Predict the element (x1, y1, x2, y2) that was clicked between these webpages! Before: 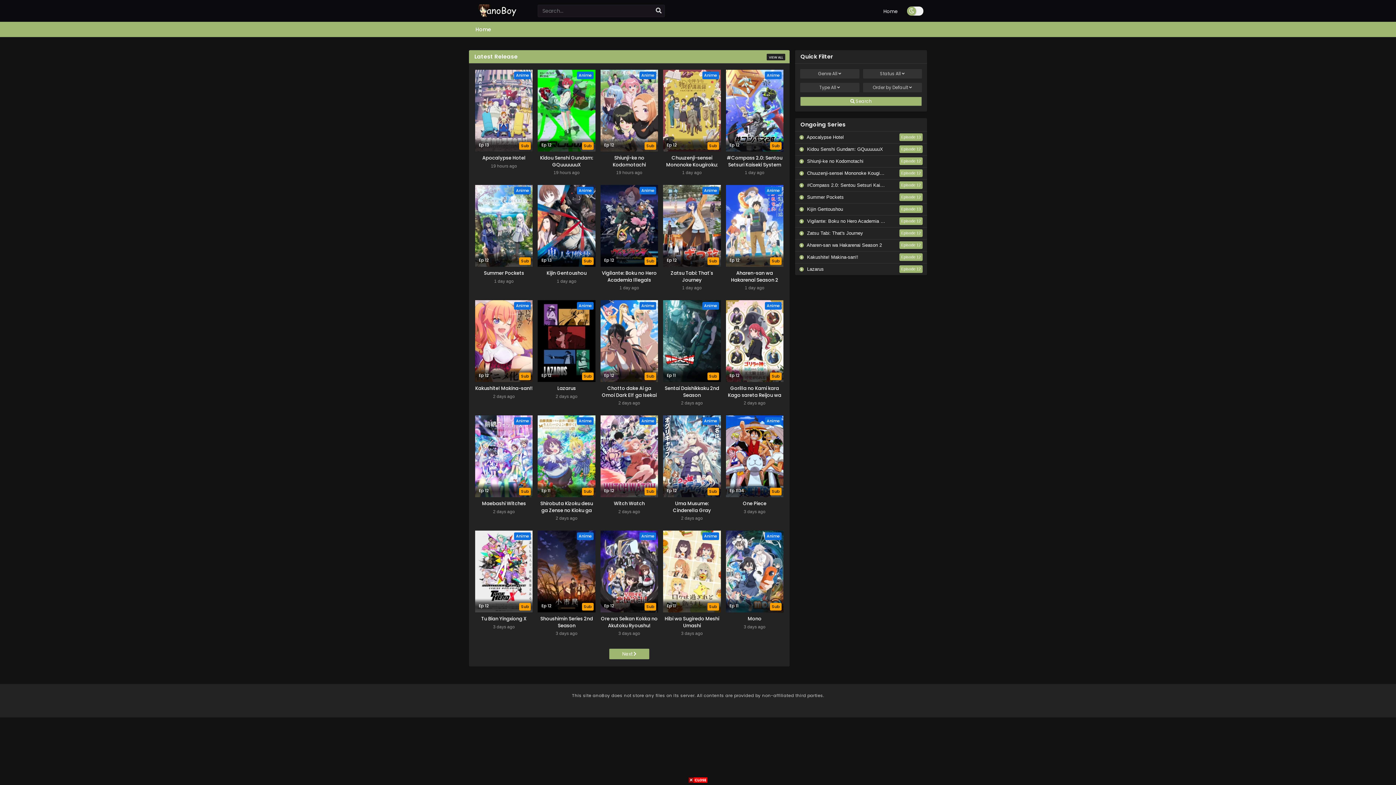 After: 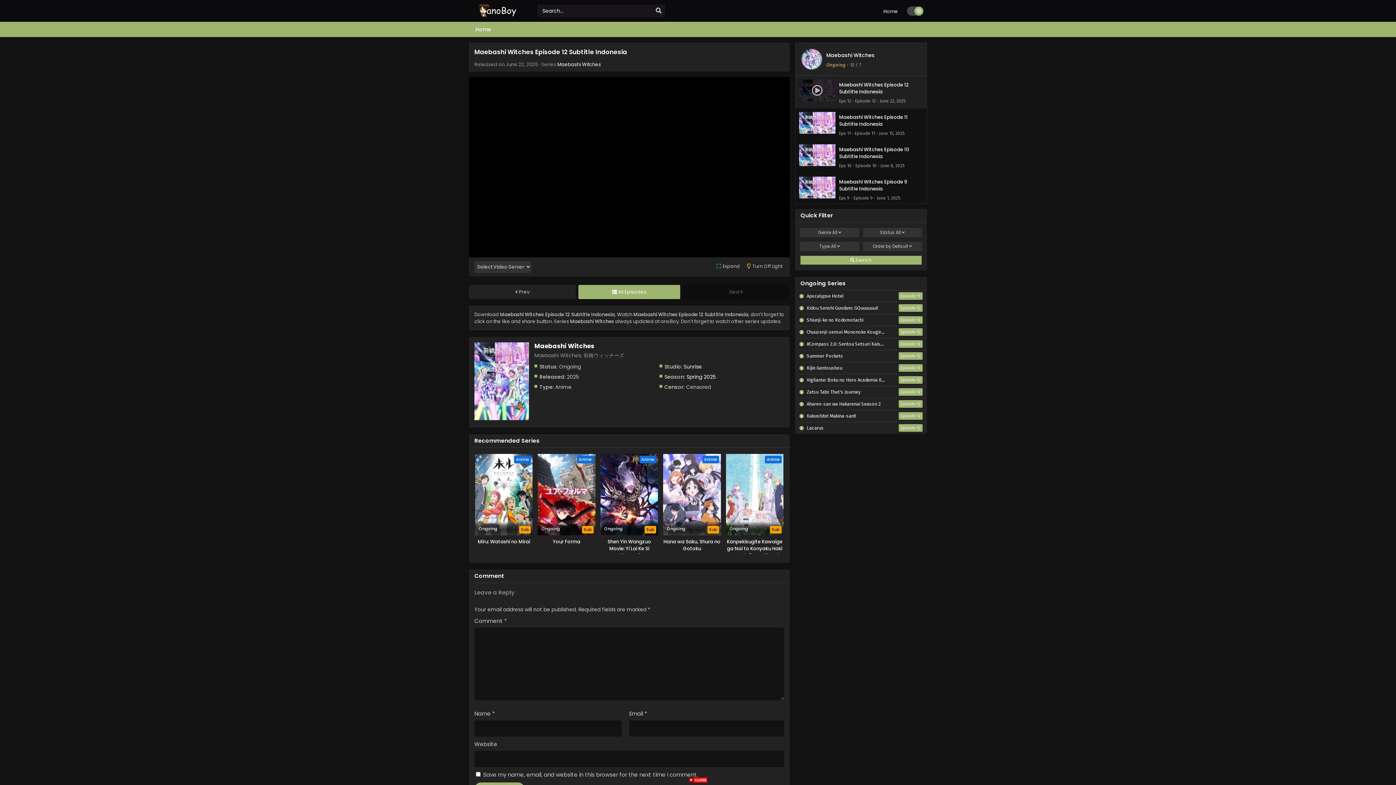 Action: bbox: (475, 415, 532, 522) label: Anime
Ep 12
Sub
Maebashi Witches
Maebashi Witches Episode 12 Subtitle Indonesia
2 days ago